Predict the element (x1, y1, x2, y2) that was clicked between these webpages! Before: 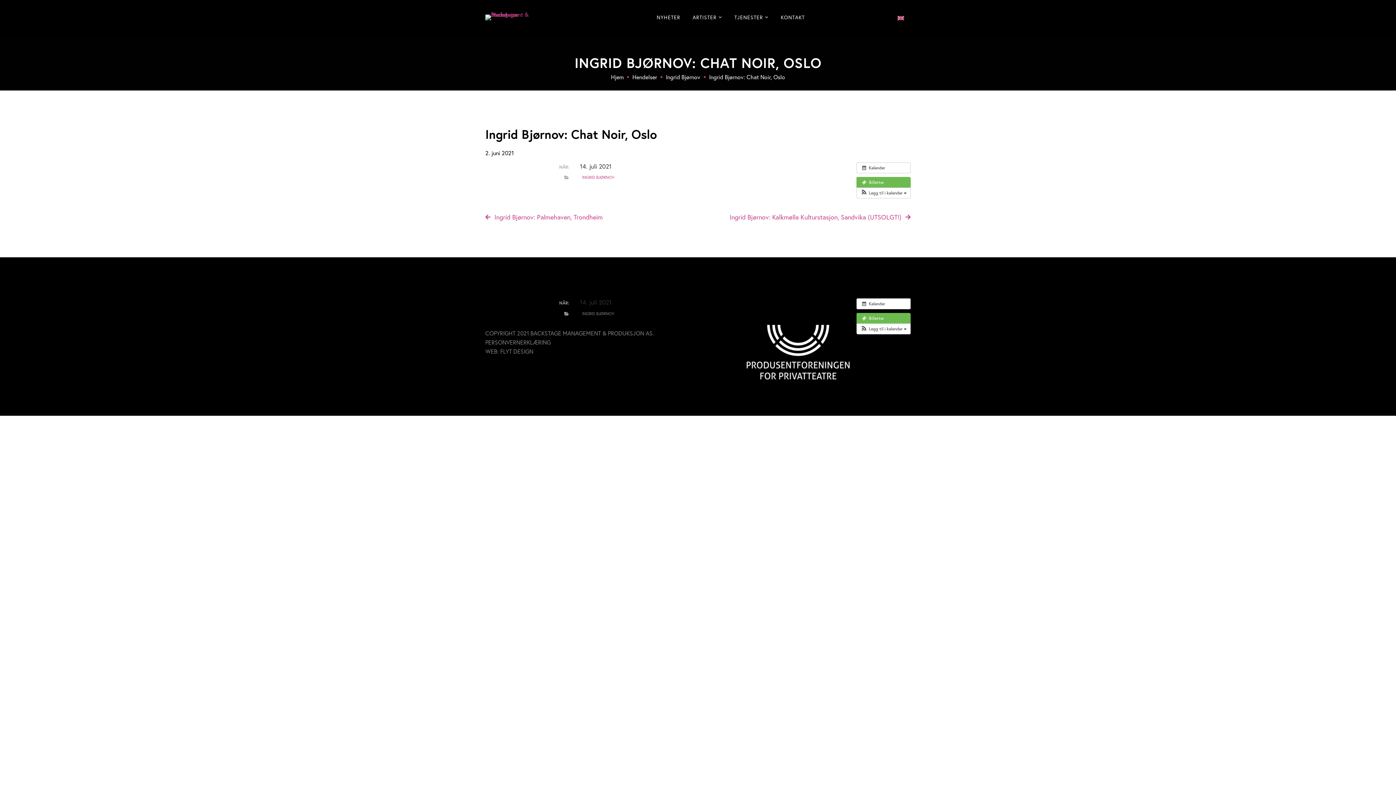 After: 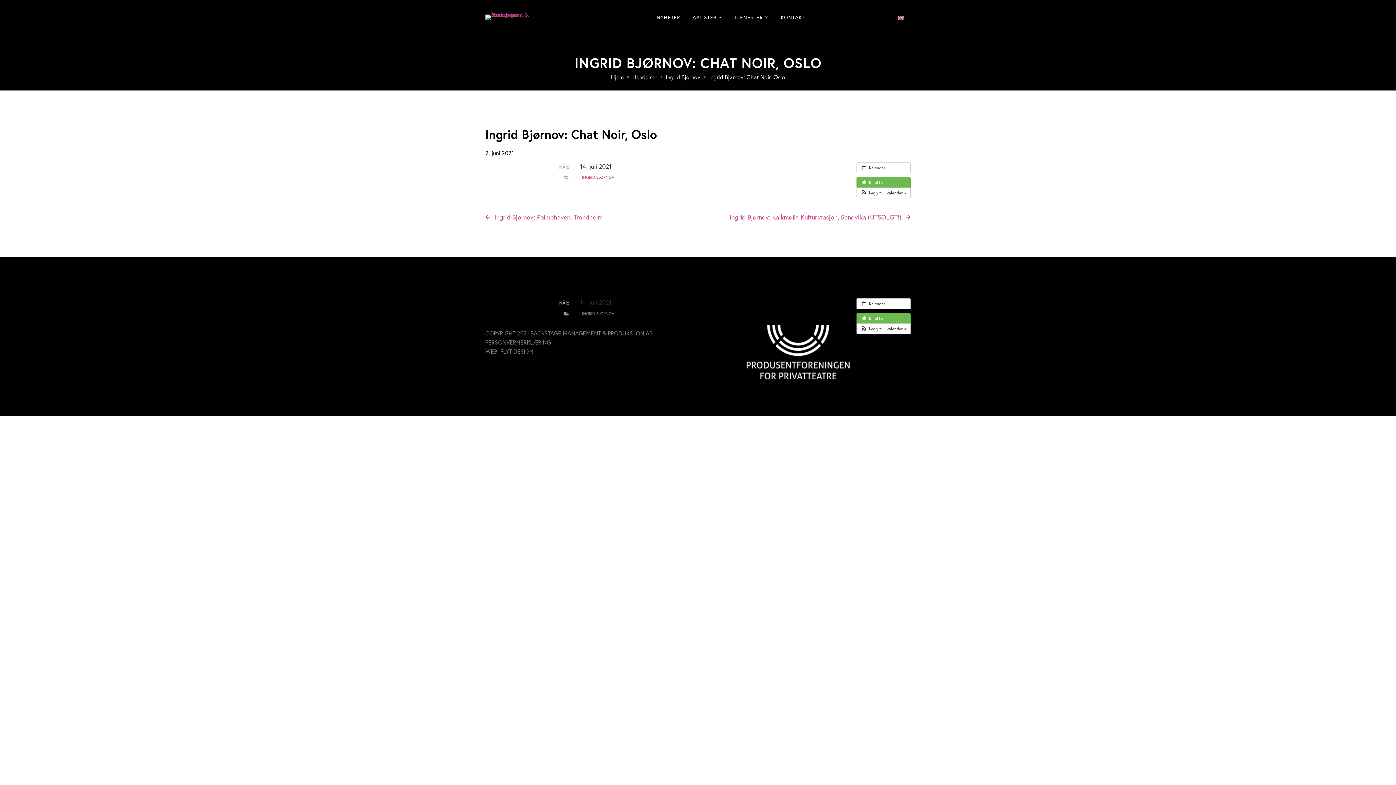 Action: label:  Kalender bbox: (856, 298, 910, 309)